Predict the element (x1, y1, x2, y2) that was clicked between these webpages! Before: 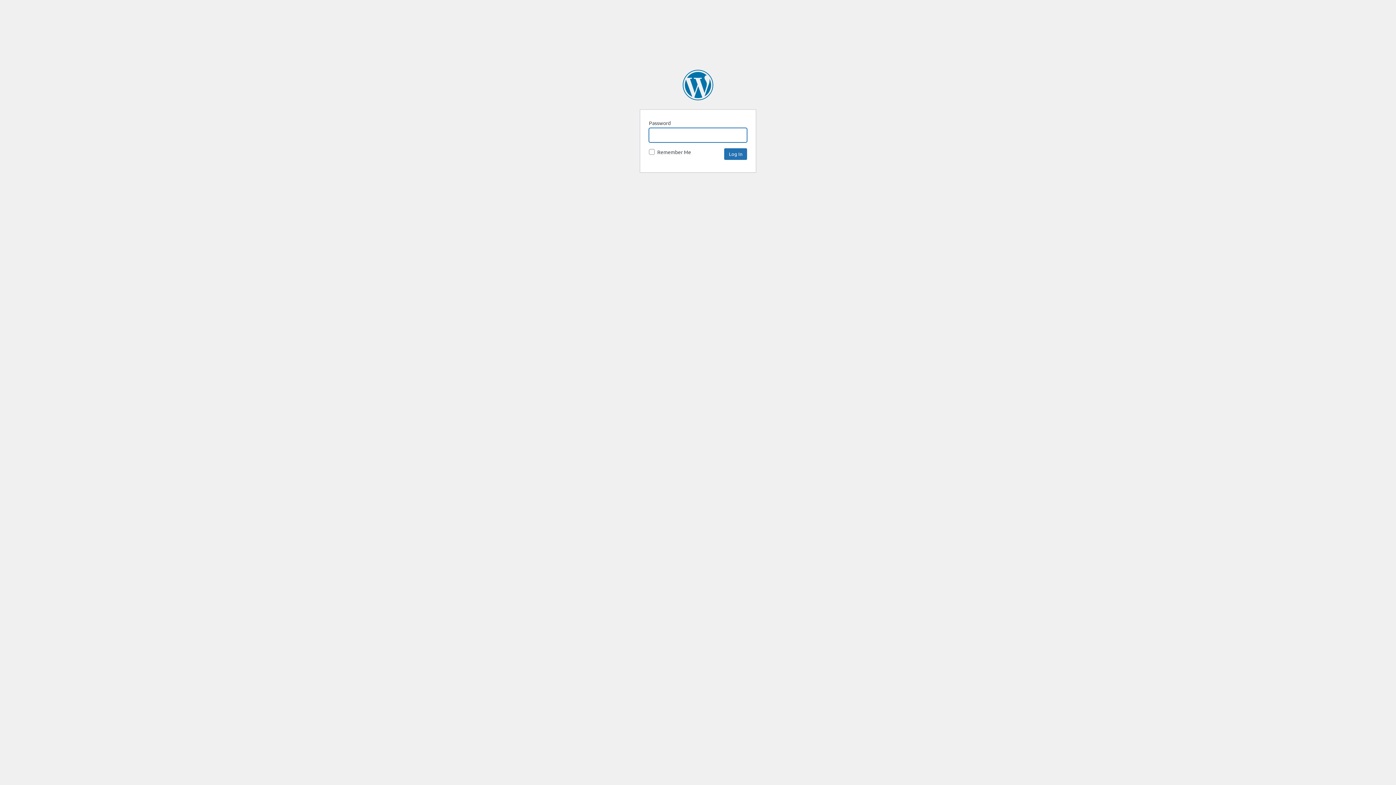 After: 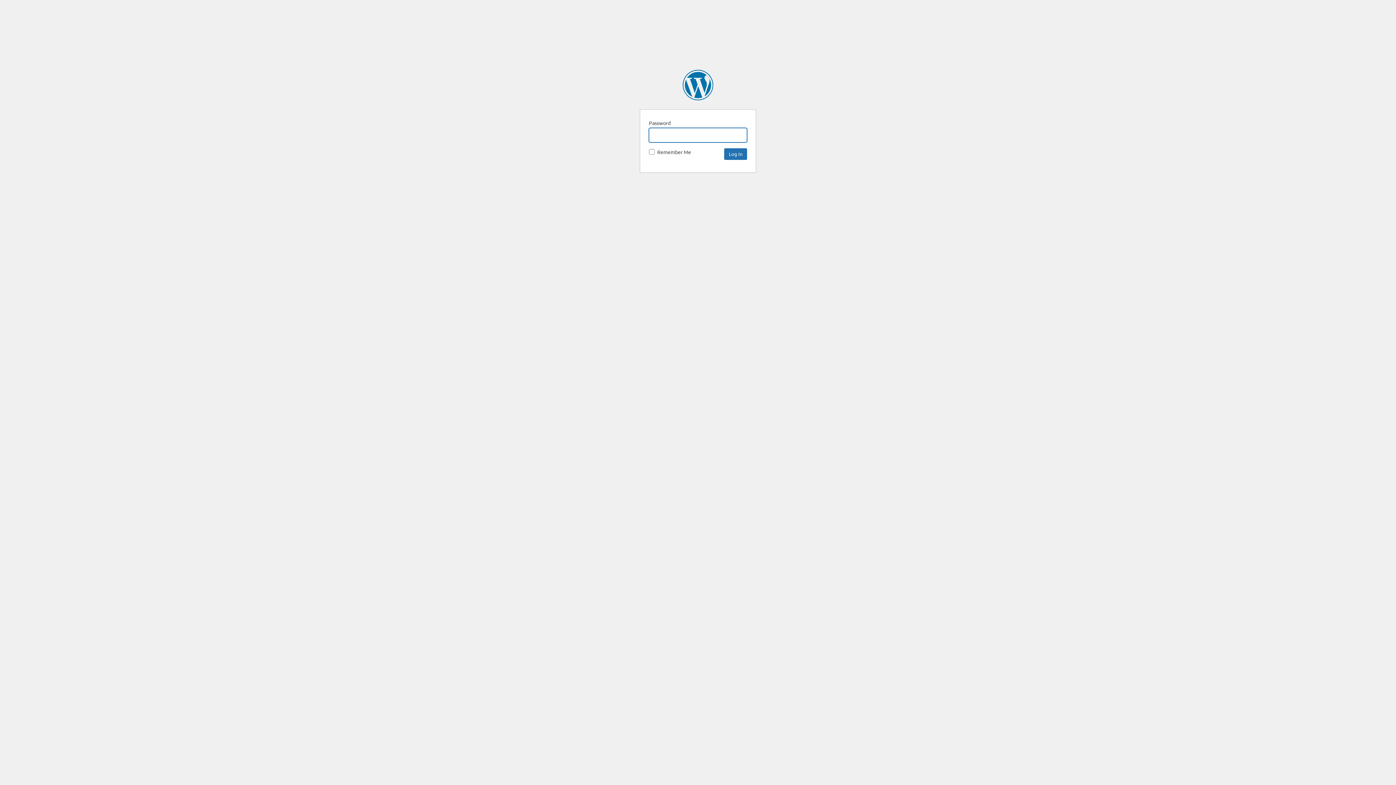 Action: label: SpaceNews bbox: (682, 69, 713, 100)